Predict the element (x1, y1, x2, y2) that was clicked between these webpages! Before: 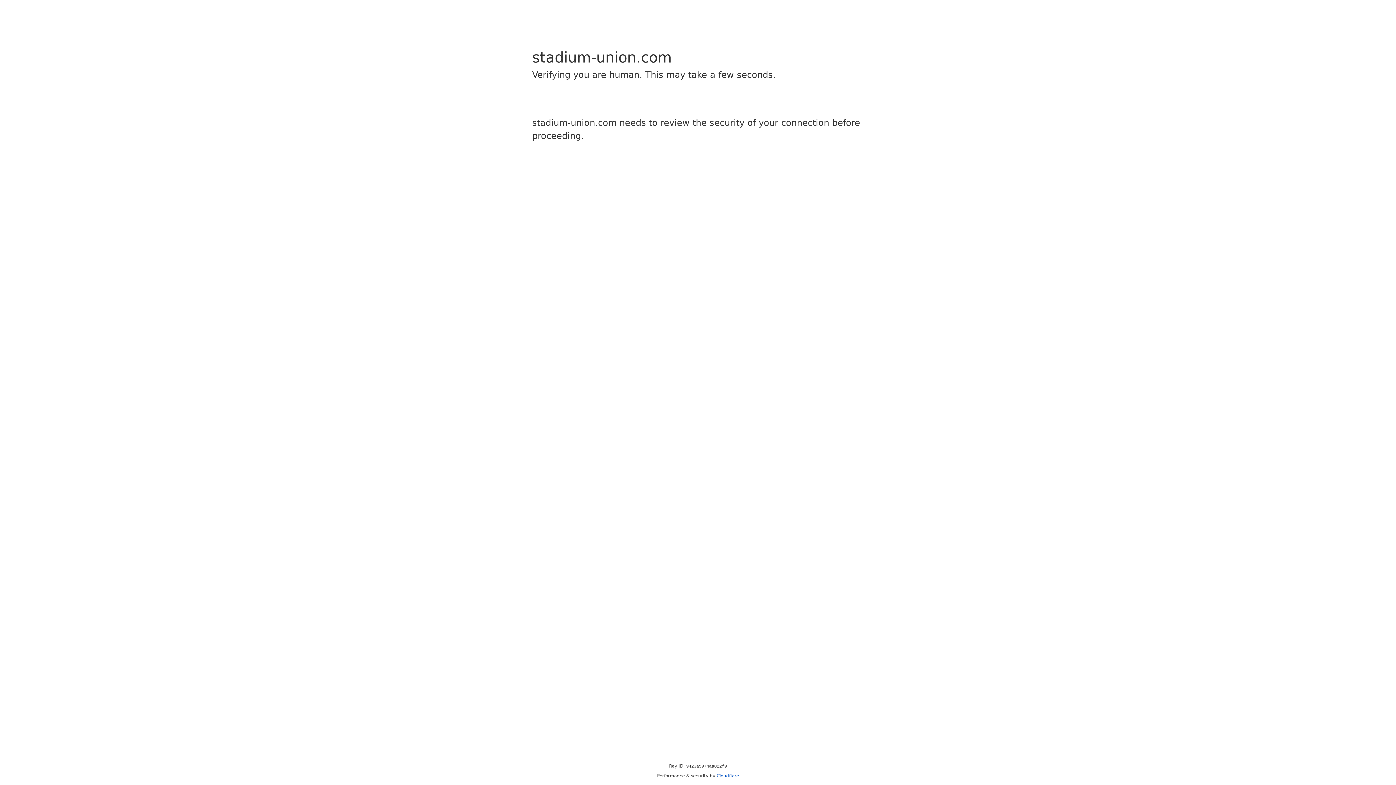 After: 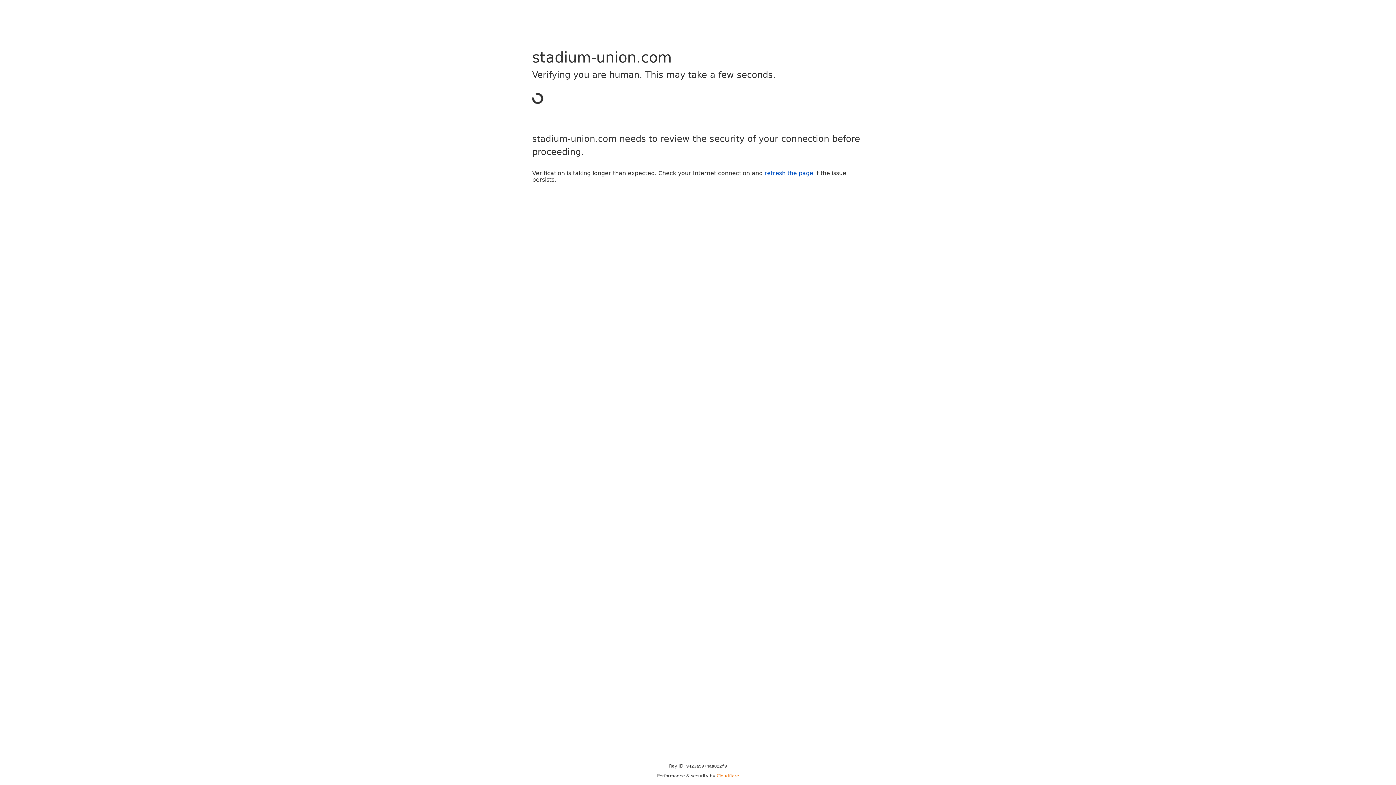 Action: bbox: (716, 773, 739, 778) label: Cloudflare